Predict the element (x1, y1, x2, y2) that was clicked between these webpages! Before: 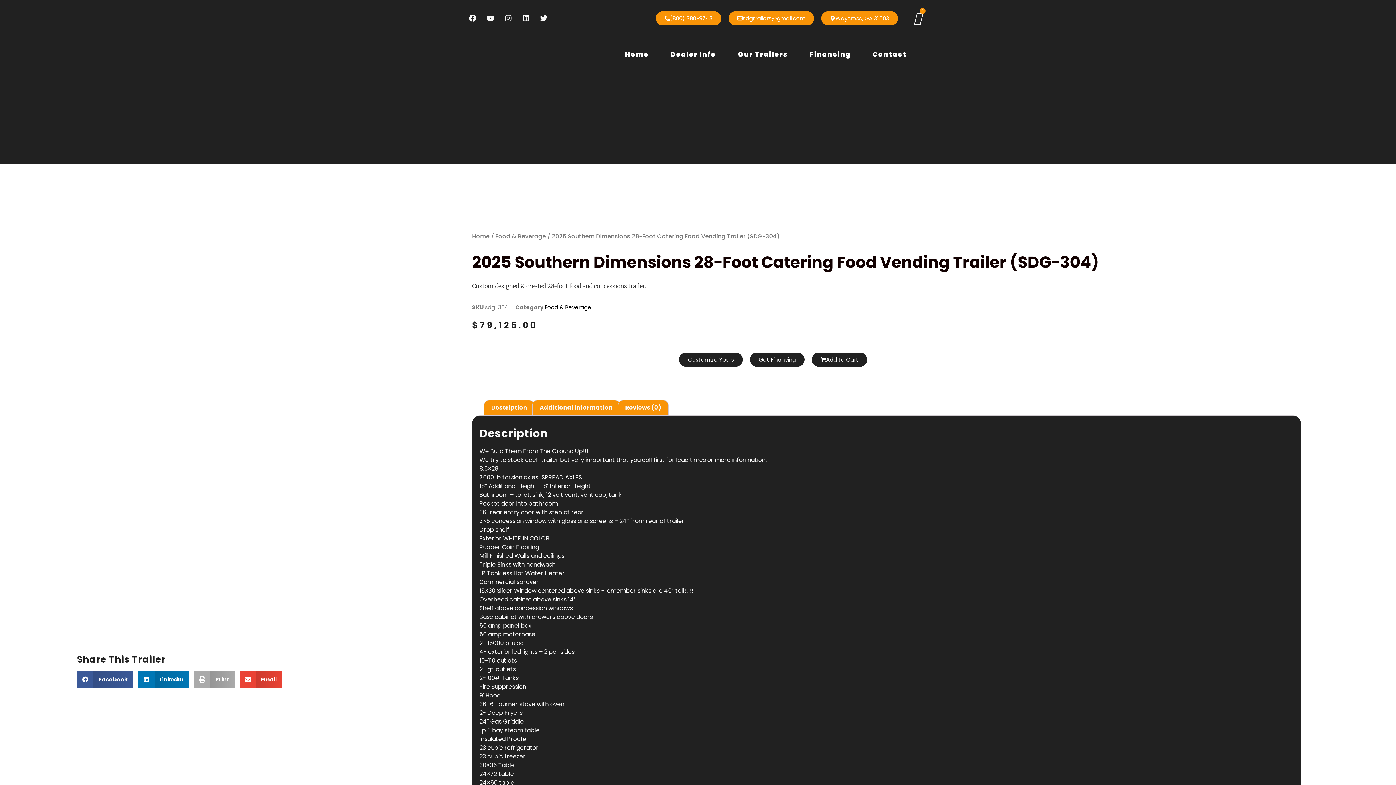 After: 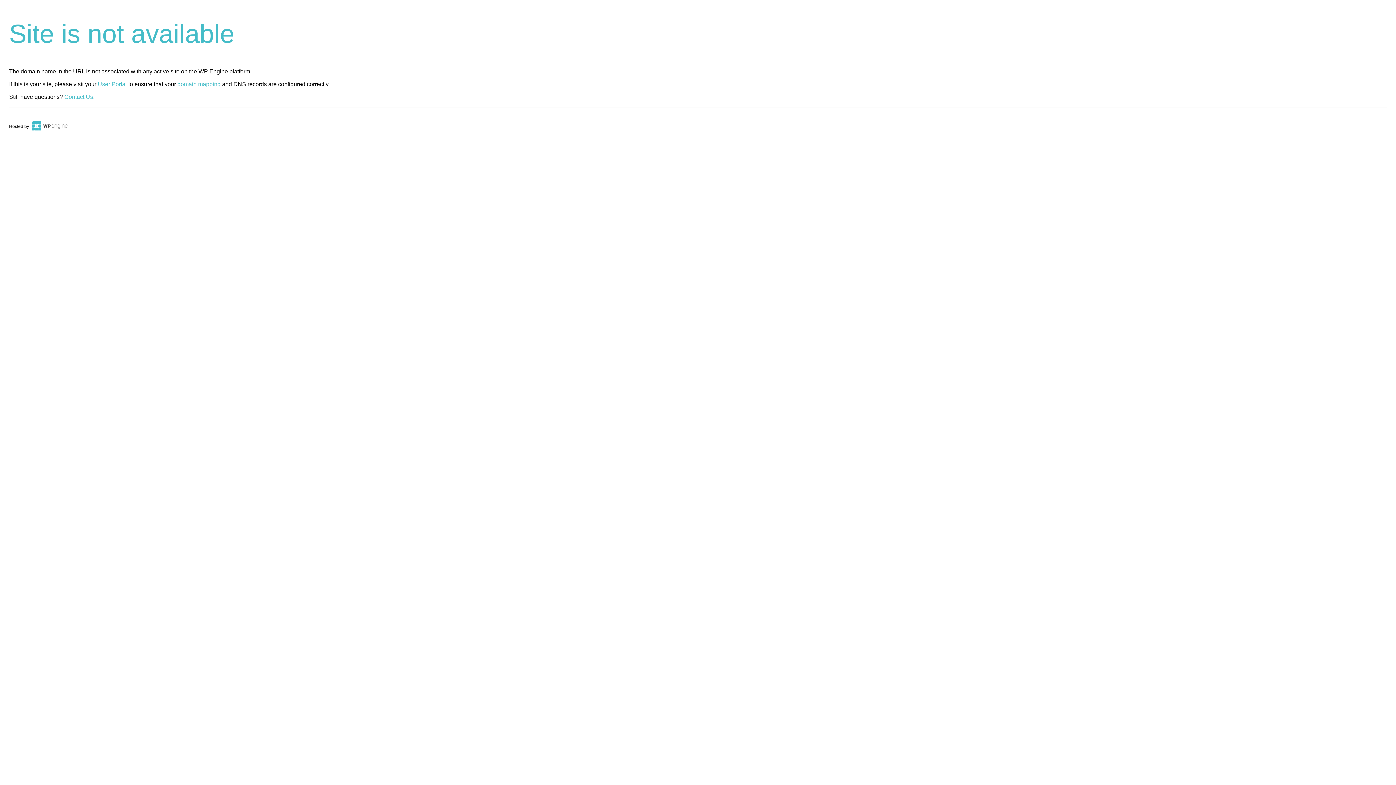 Action: bbox: (465, 40, 566, 68)